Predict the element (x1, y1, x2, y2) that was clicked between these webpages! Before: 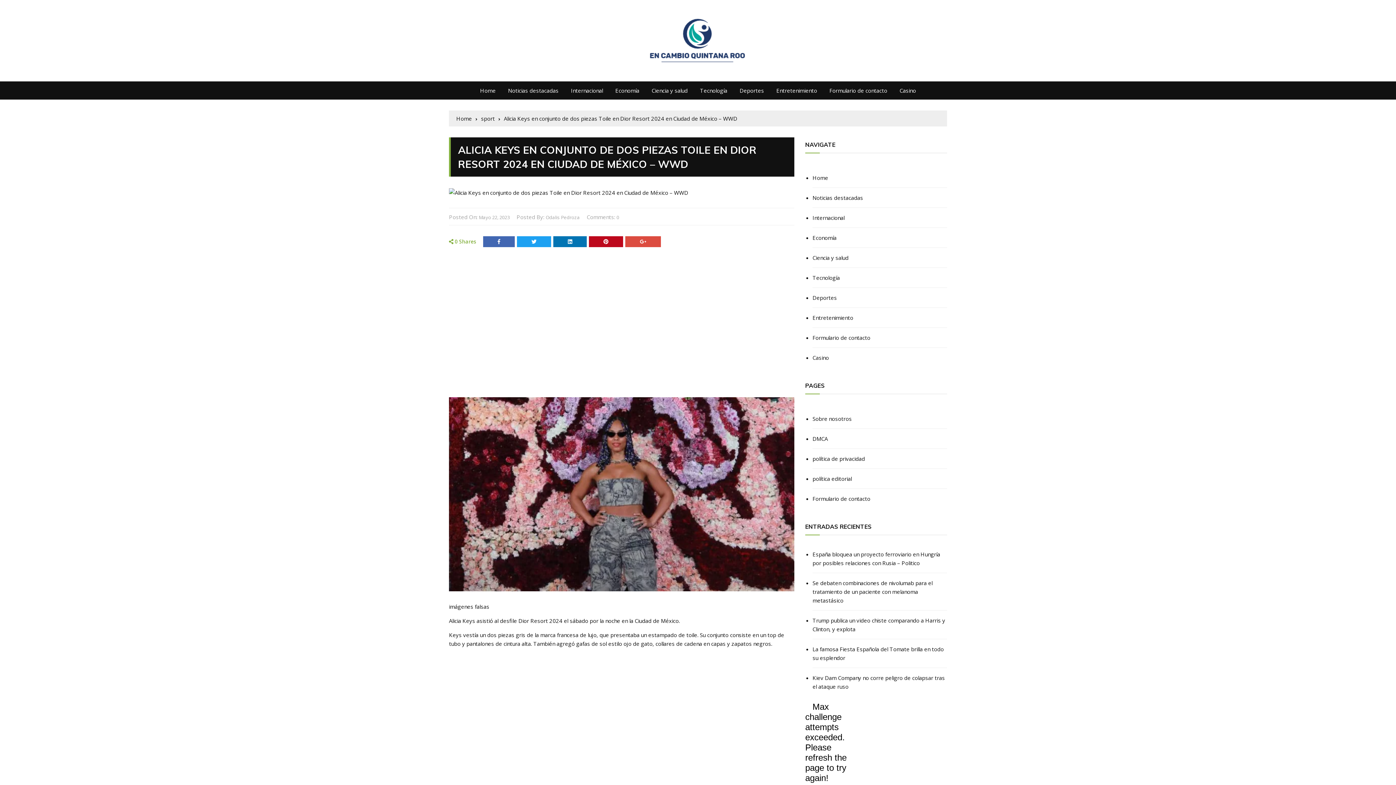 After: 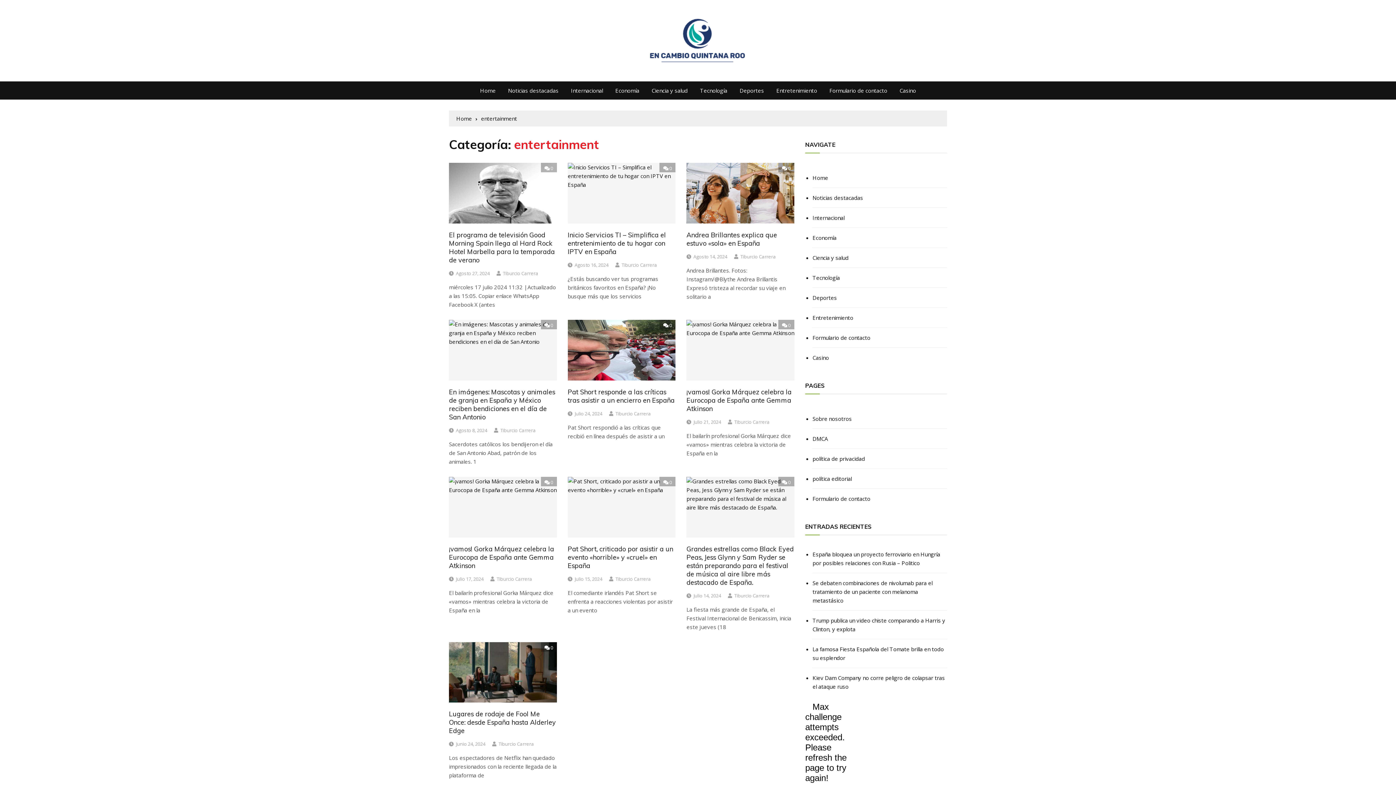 Action: label: Entretenimiento bbox: (812, 308, 947, 328)